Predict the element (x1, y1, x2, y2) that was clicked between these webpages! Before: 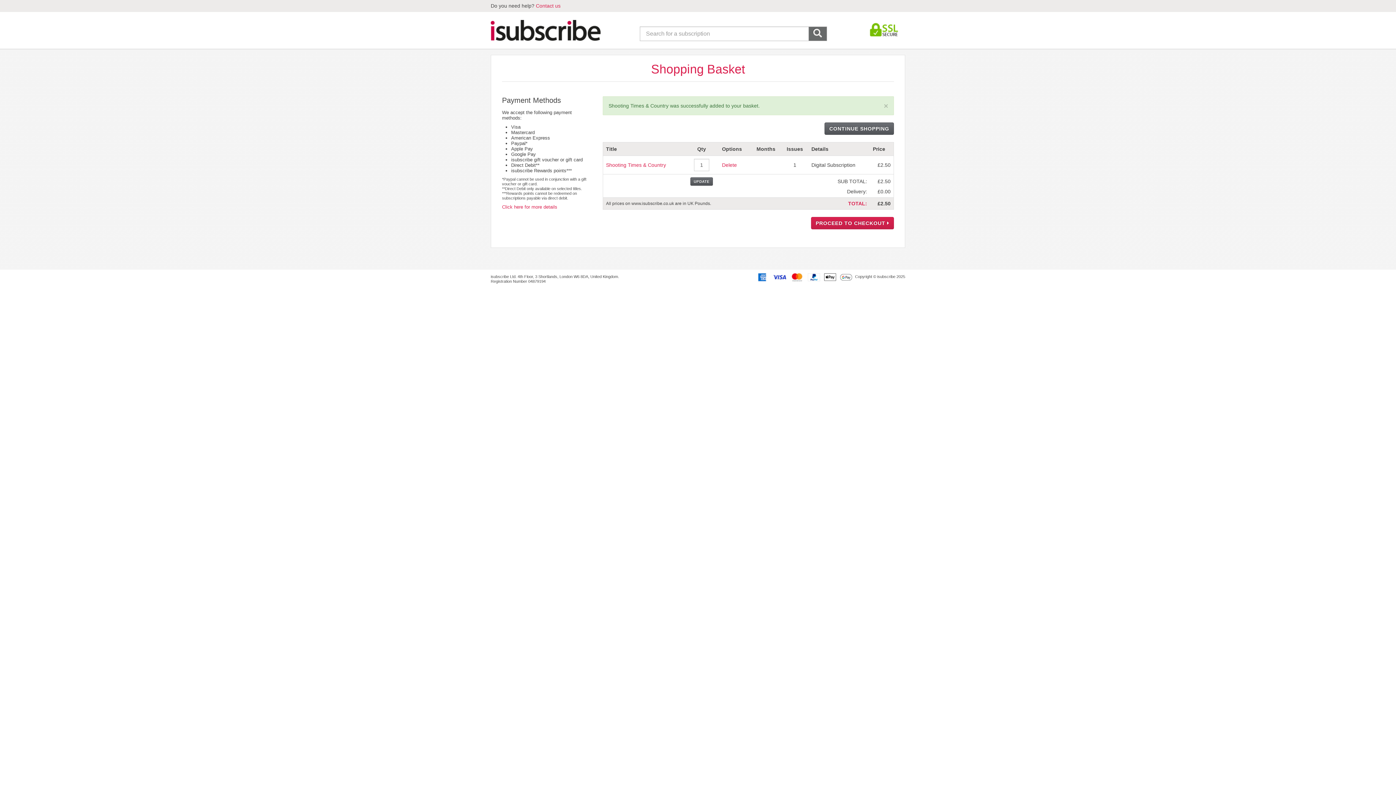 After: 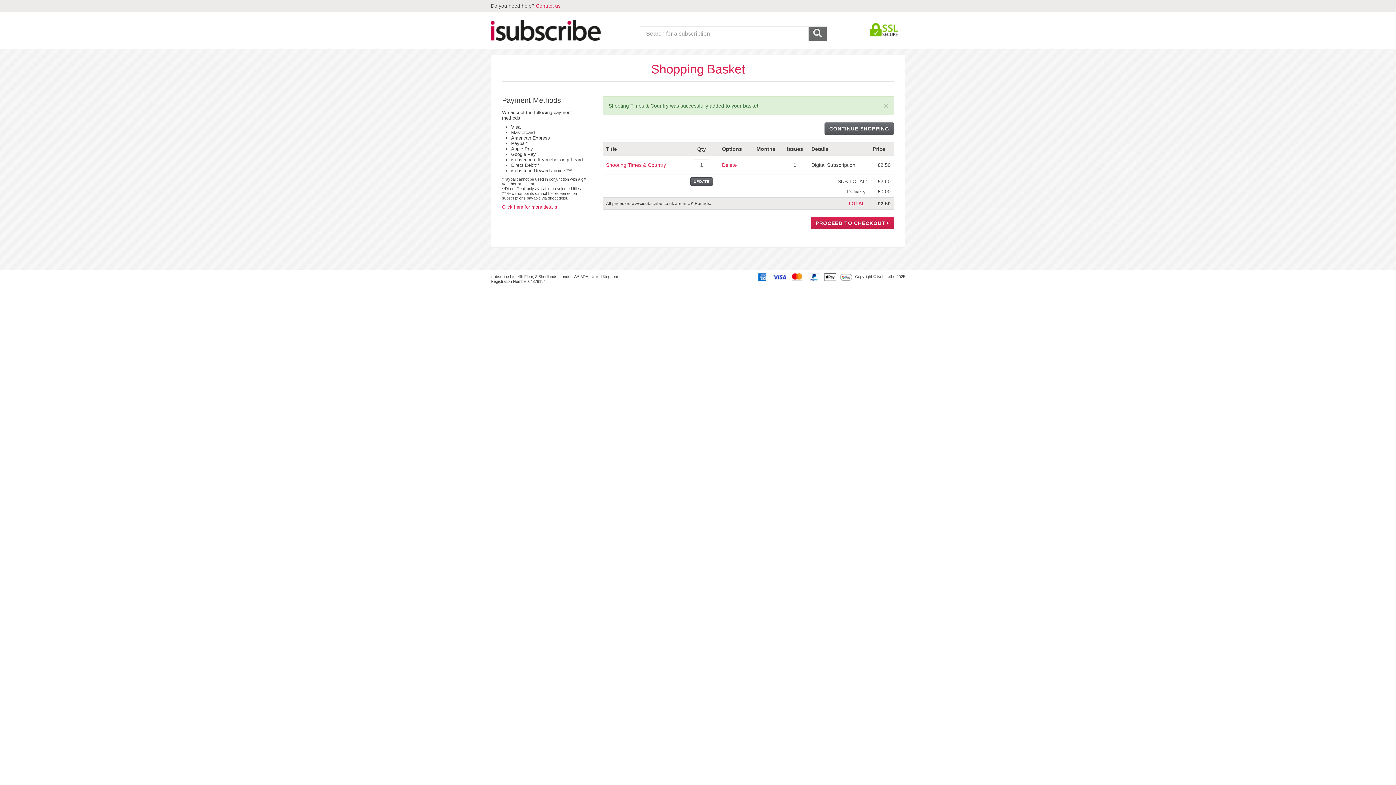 Action: label: Contact us bbox: (536, 2, 560, 8)